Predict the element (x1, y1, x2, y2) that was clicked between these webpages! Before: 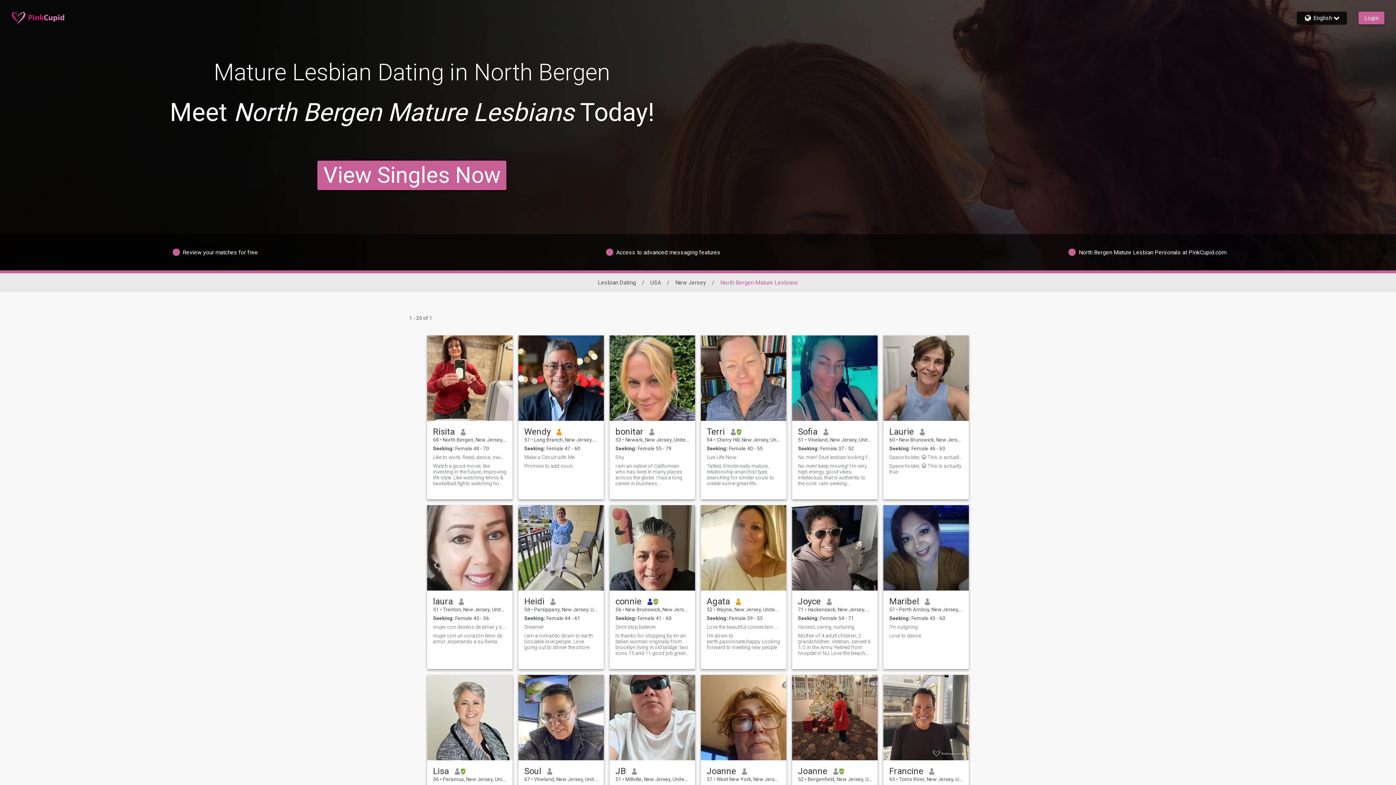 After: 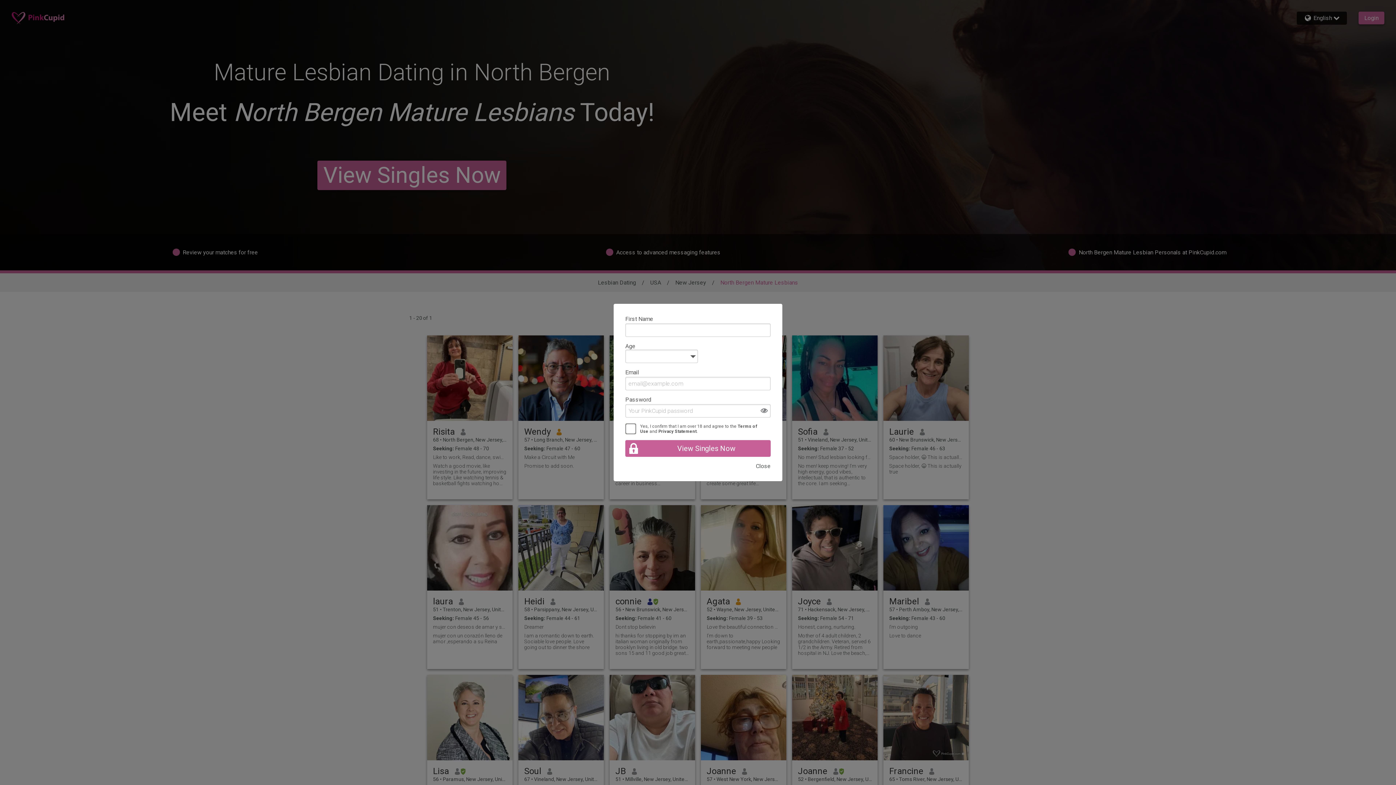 Action: bbox: (701, 335, 786, 421)